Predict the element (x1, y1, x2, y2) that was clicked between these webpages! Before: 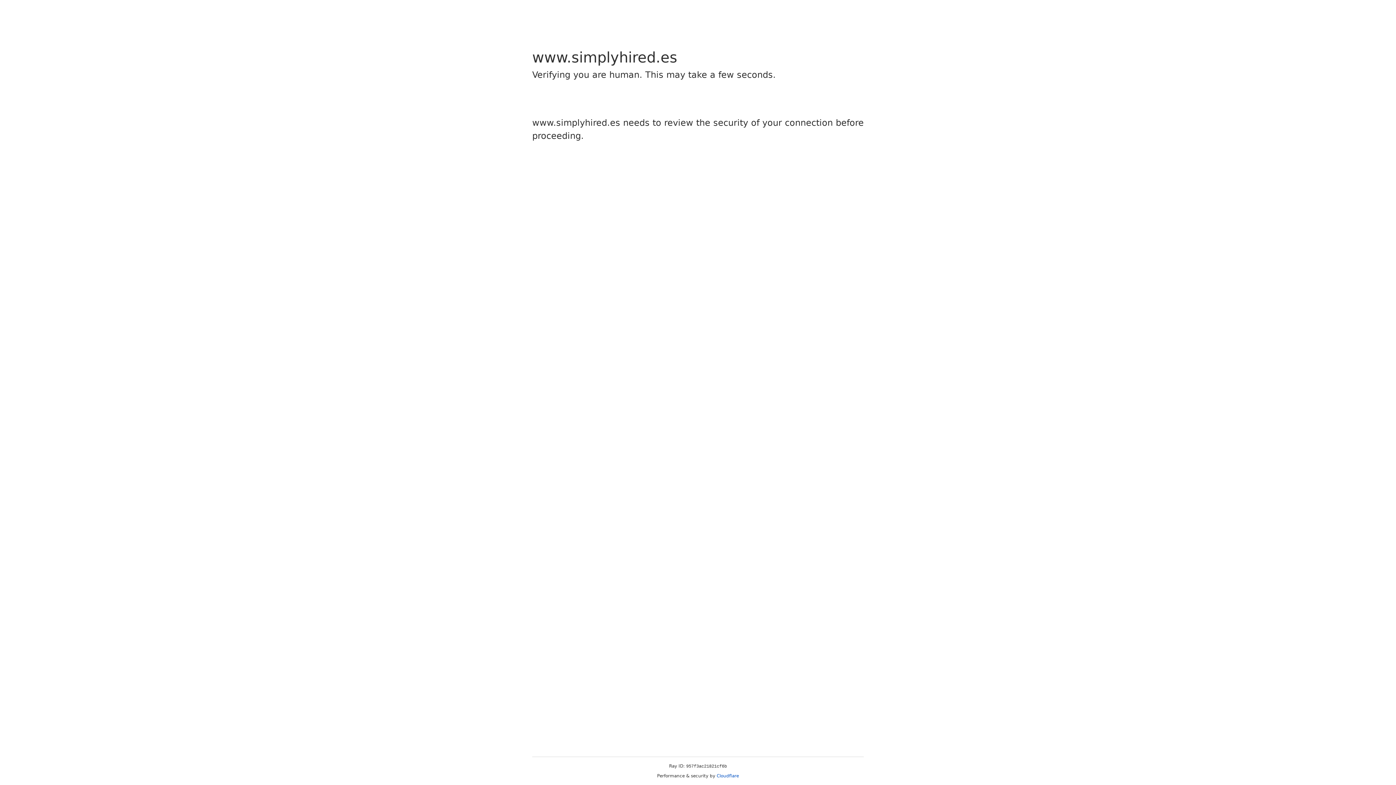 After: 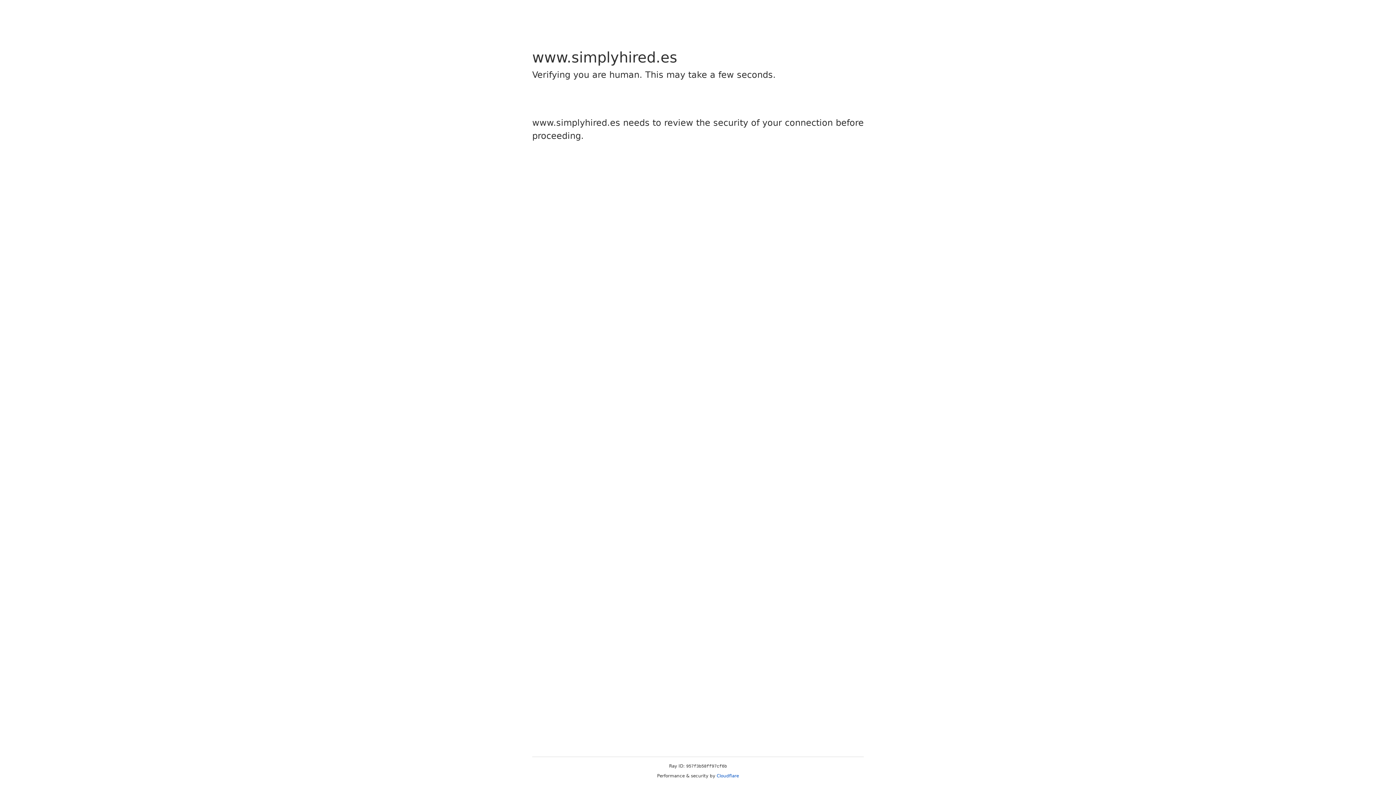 Action: label: Cloudflare bbox: (716, 773, 739, 778)